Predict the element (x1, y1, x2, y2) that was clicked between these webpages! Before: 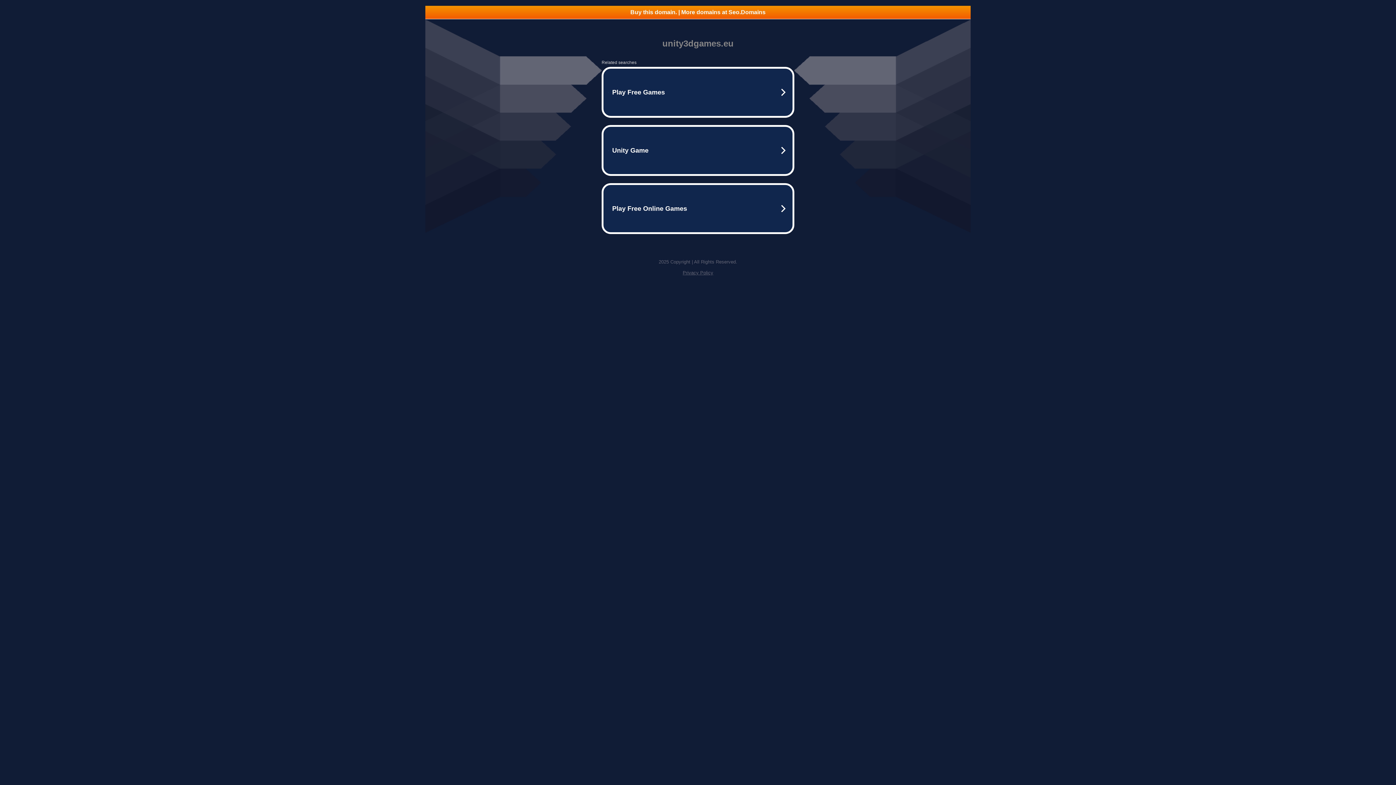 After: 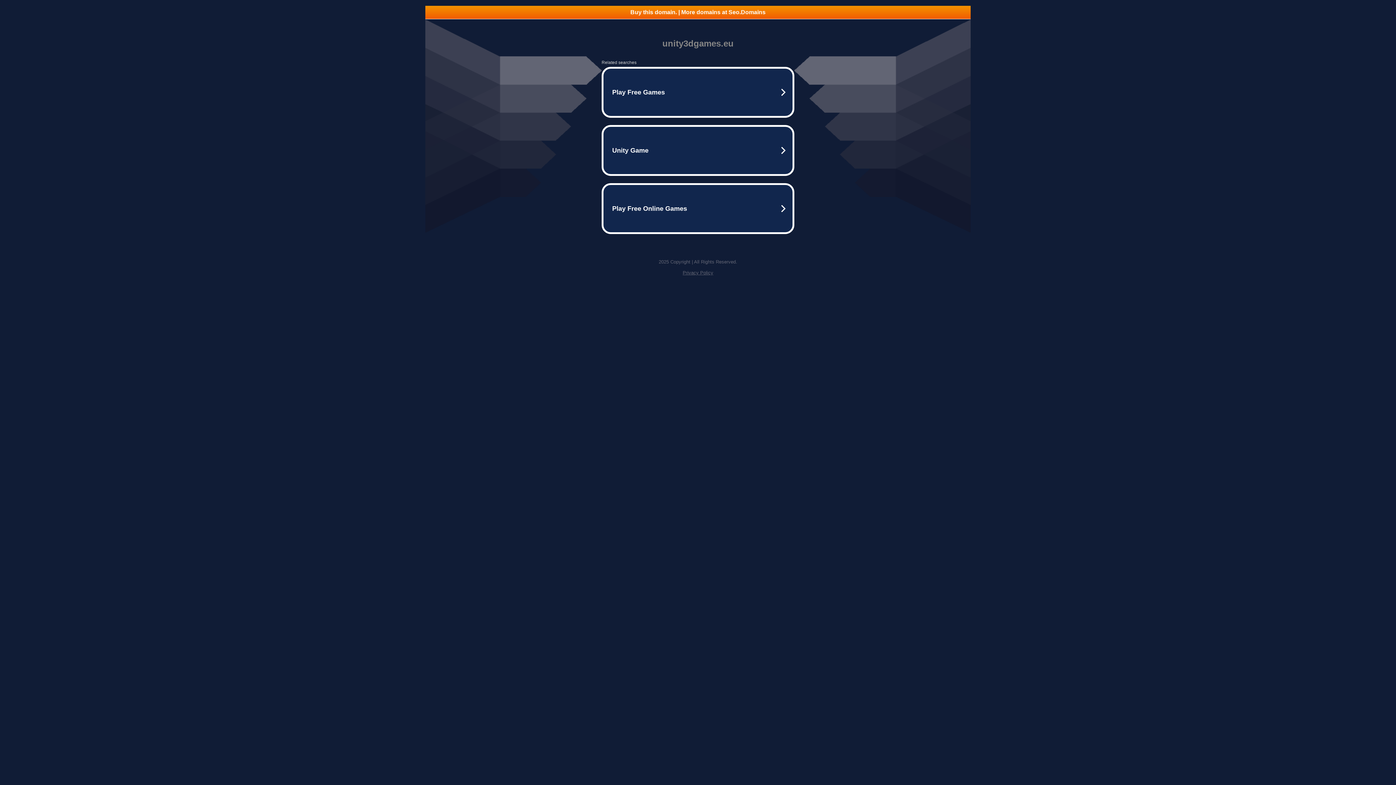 Action: bbox: (425, 5, 970, 18) label: Buy this domain. | More domains at Seo.Domains